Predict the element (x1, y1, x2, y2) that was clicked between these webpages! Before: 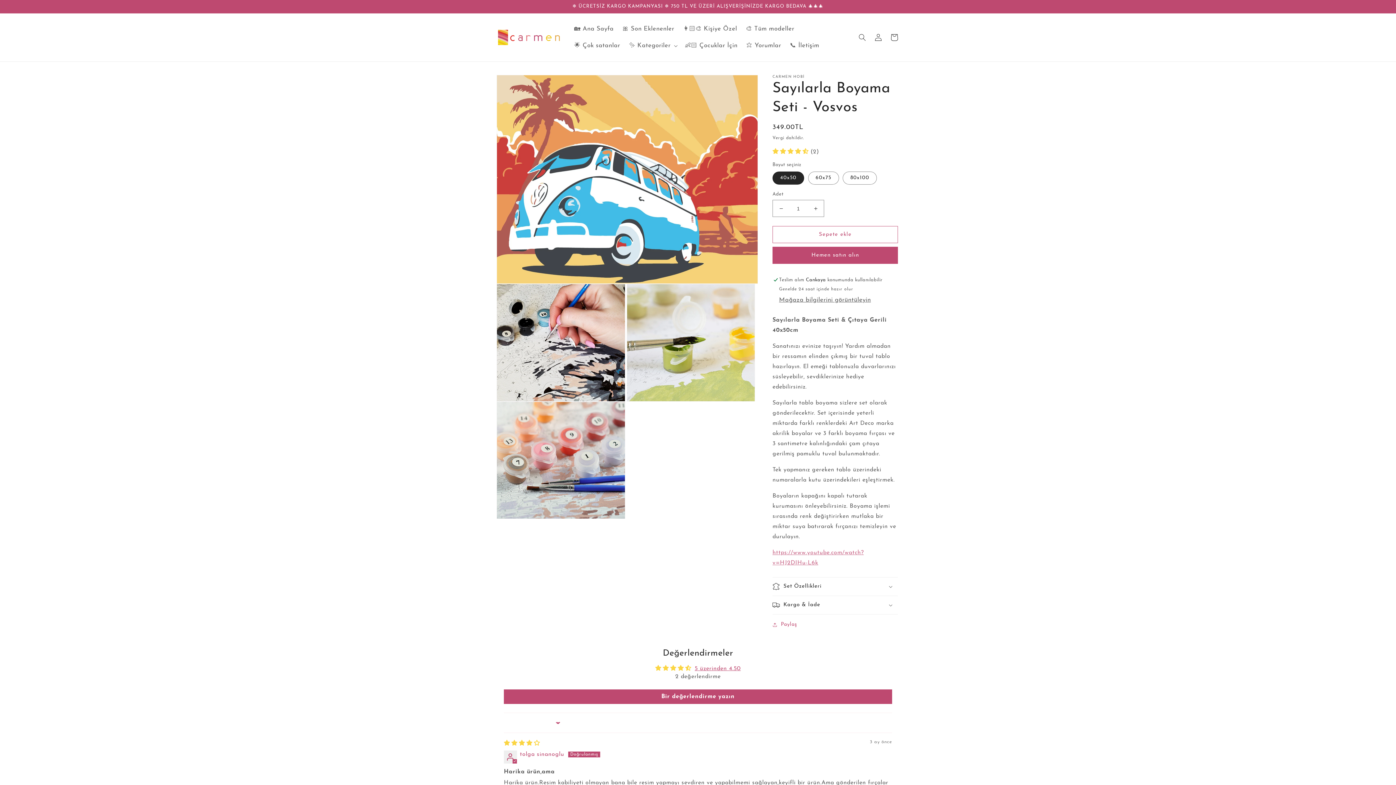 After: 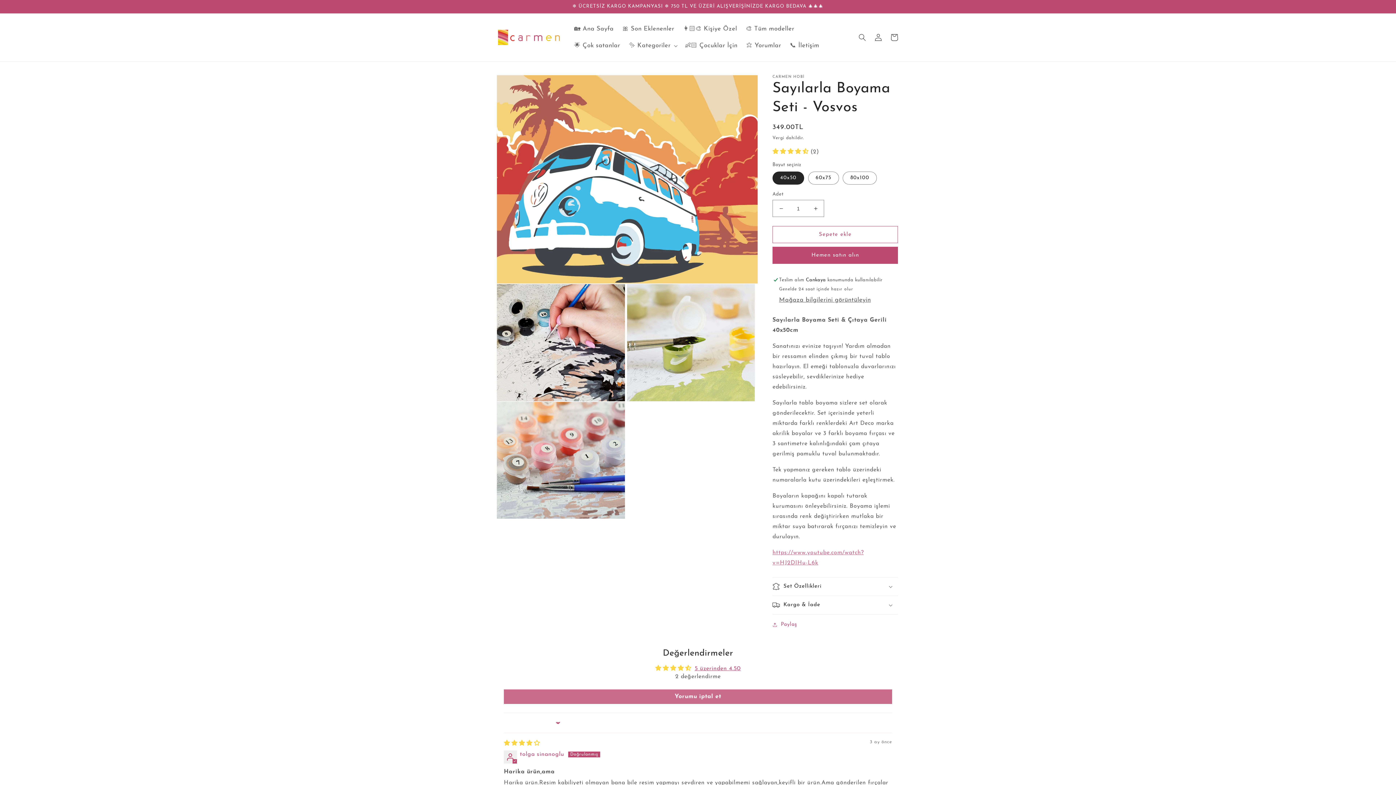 Action: bbox: (504, 689, 892, 704) label: Bir değerlendirme yazın